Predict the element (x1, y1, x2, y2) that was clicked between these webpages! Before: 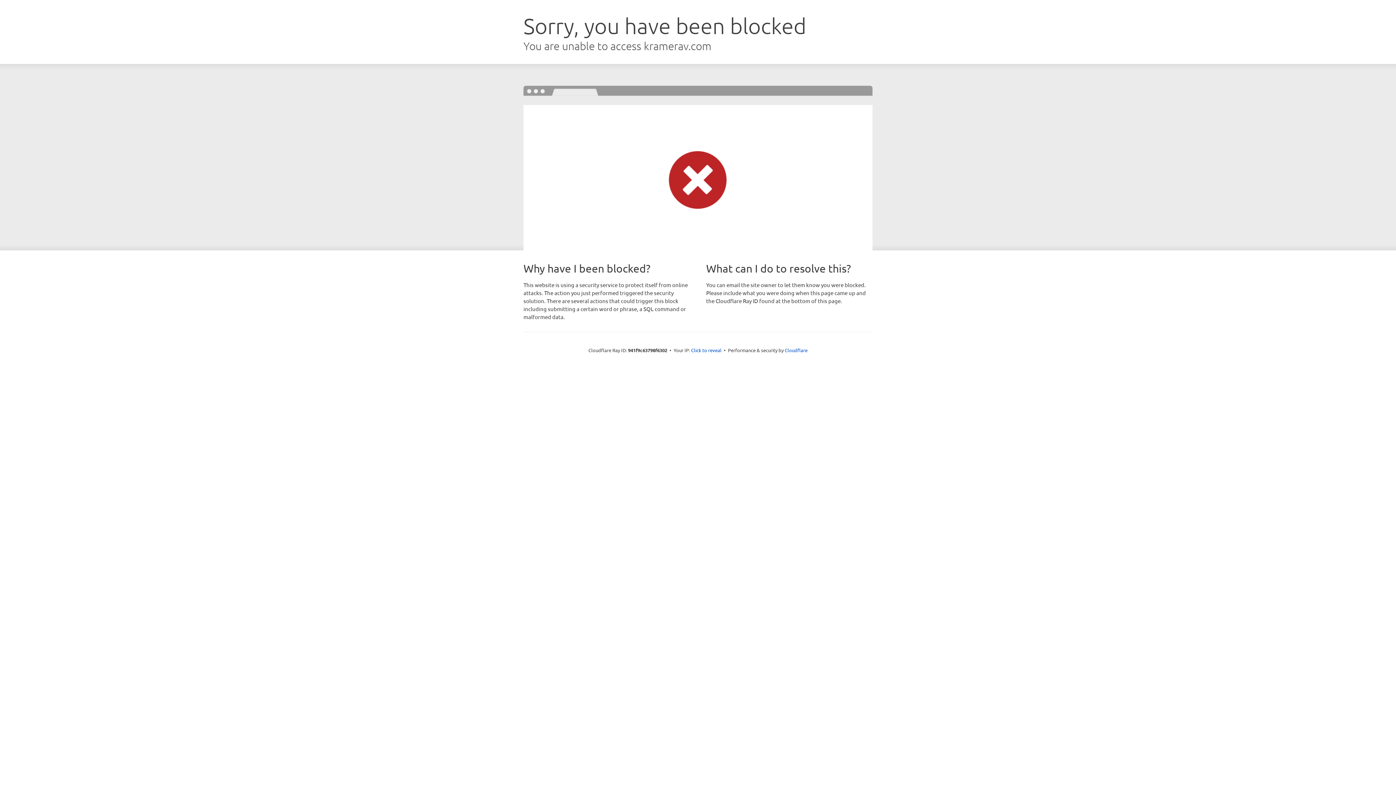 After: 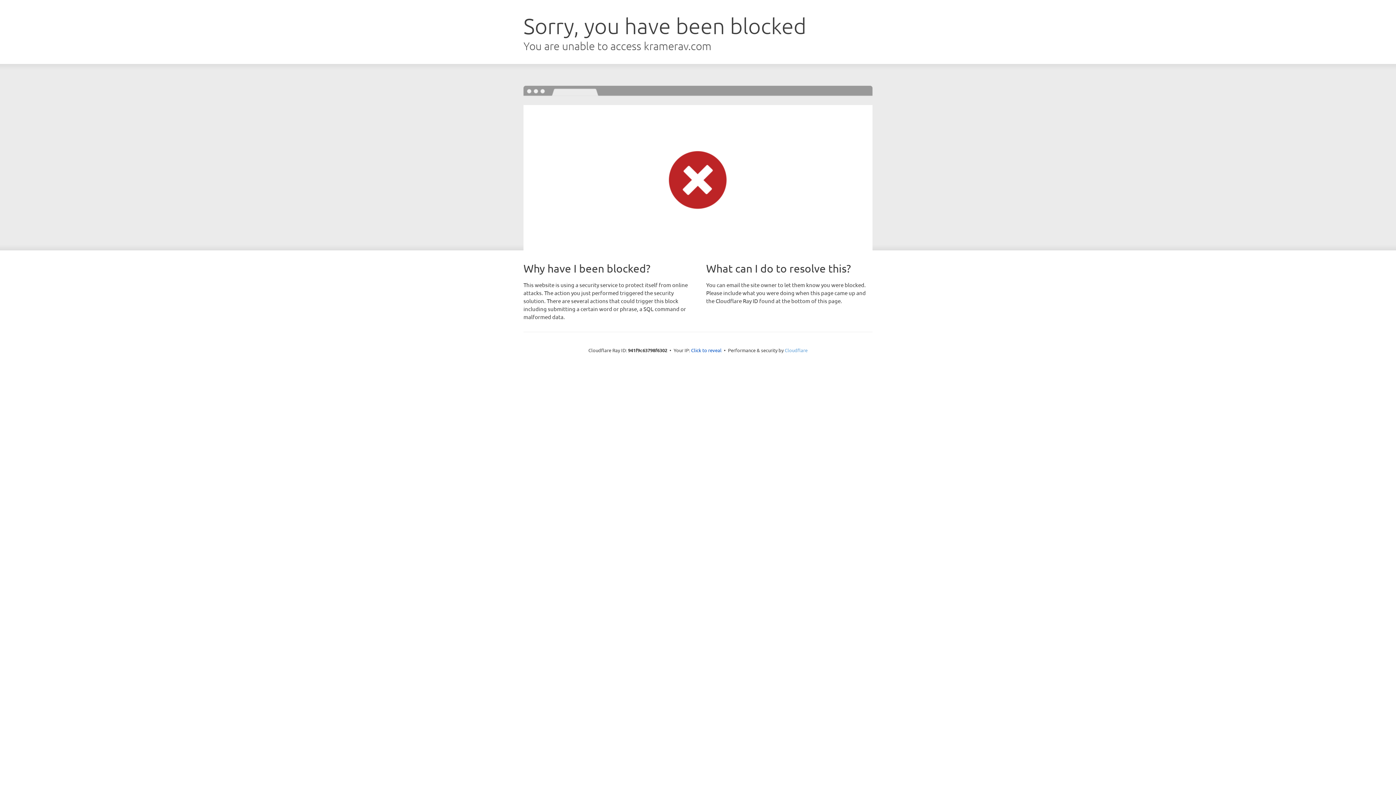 Action: label: Cloudflare bbox: (784, 347, 807, 353)